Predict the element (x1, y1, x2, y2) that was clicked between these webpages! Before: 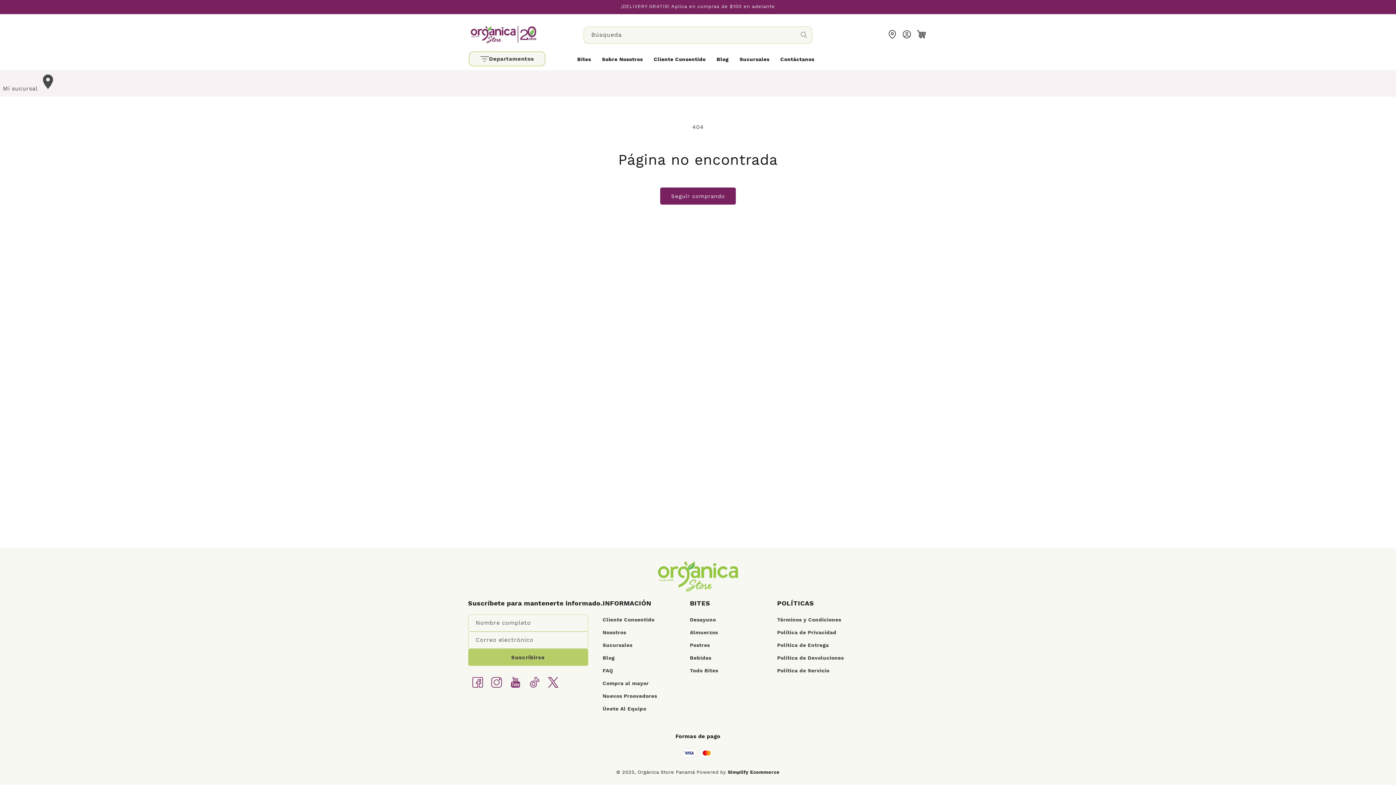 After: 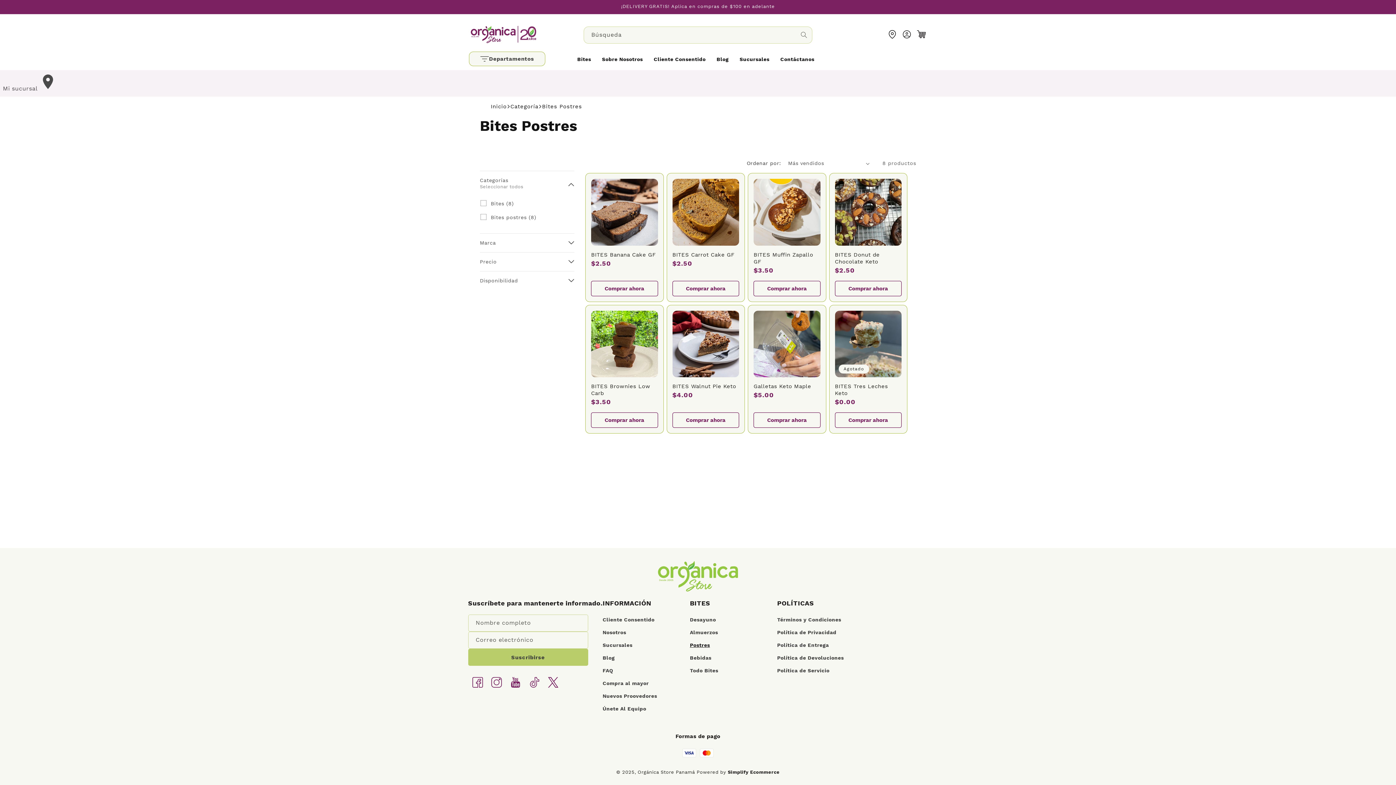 Action: bbox: (690, 639, 710, 652) label: Postres